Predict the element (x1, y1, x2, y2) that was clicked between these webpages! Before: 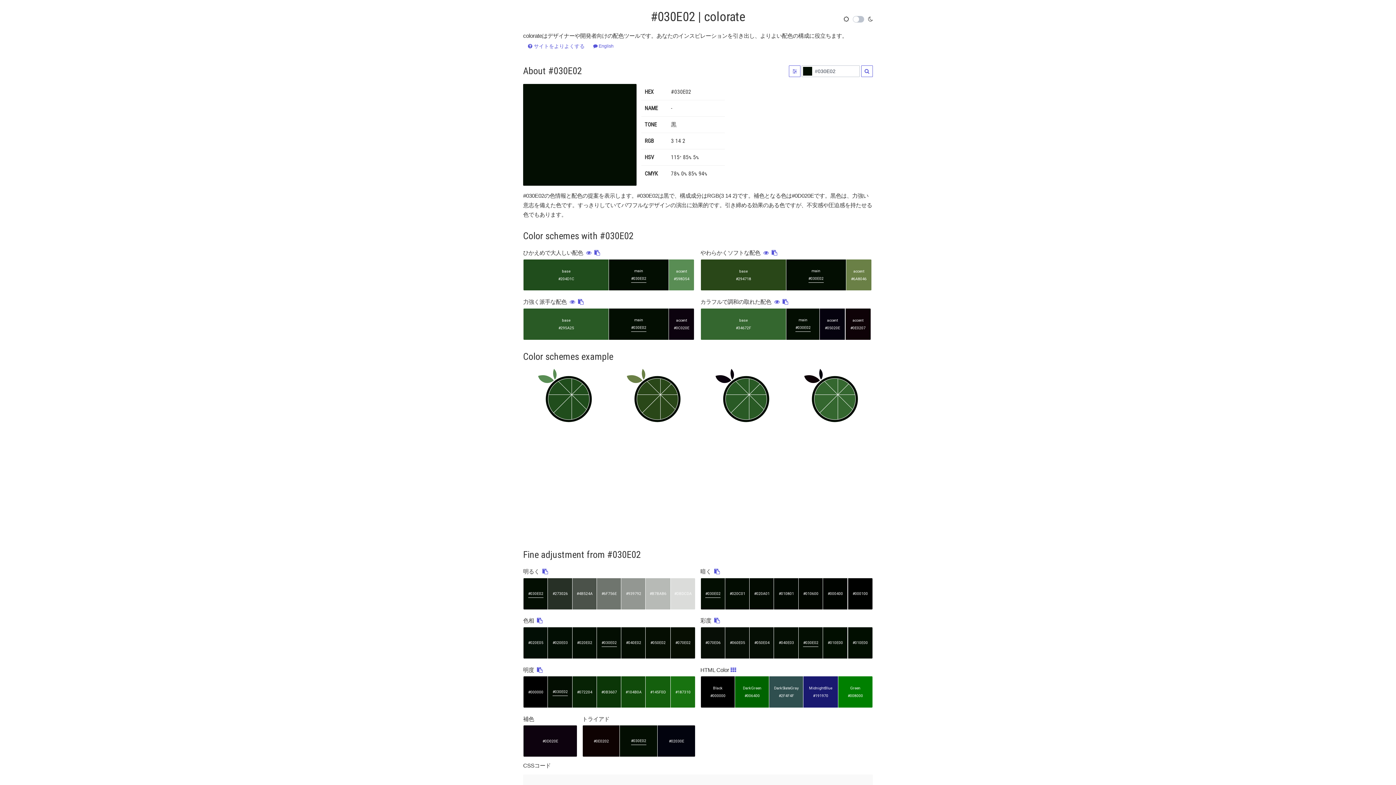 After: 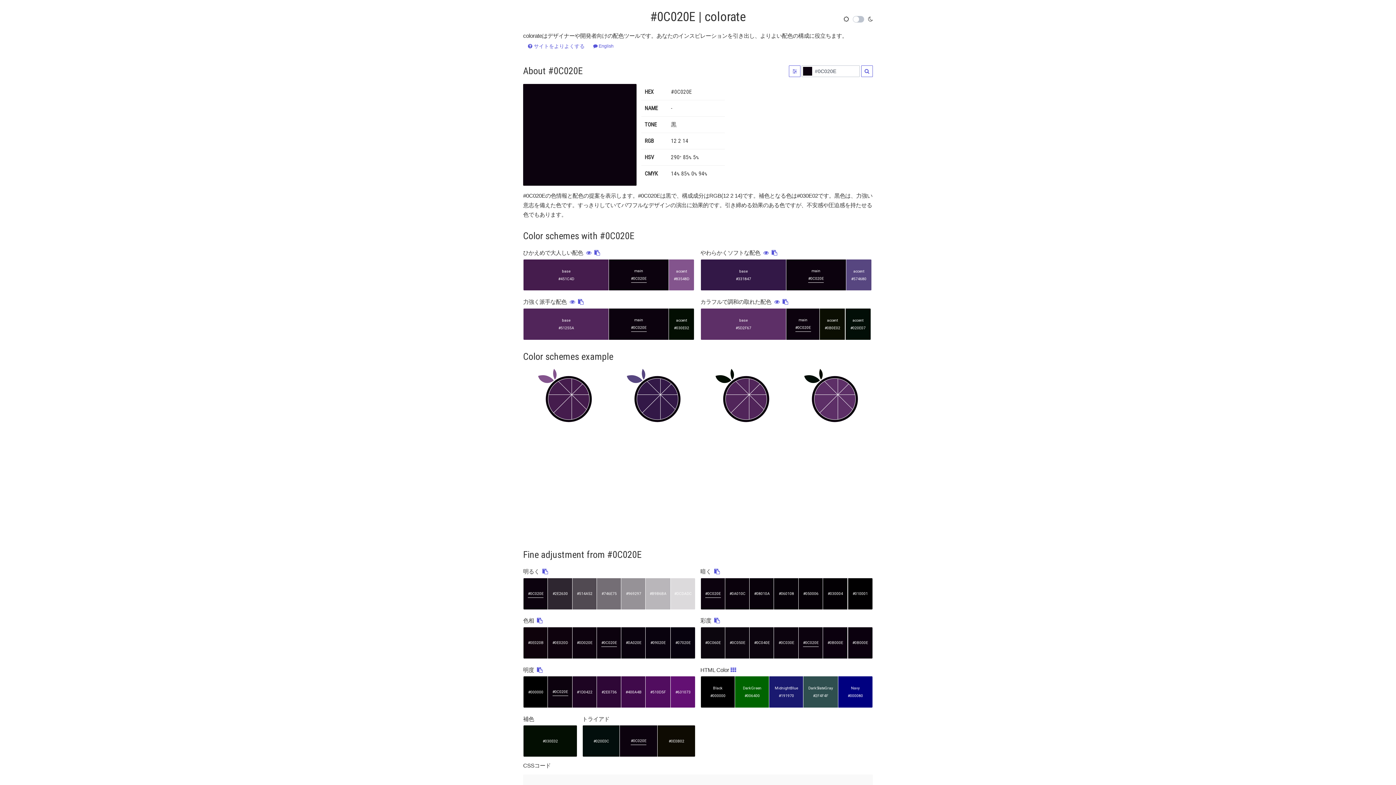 Action: label: accent
#0C020E bbox: (668, 308, 694, 340)